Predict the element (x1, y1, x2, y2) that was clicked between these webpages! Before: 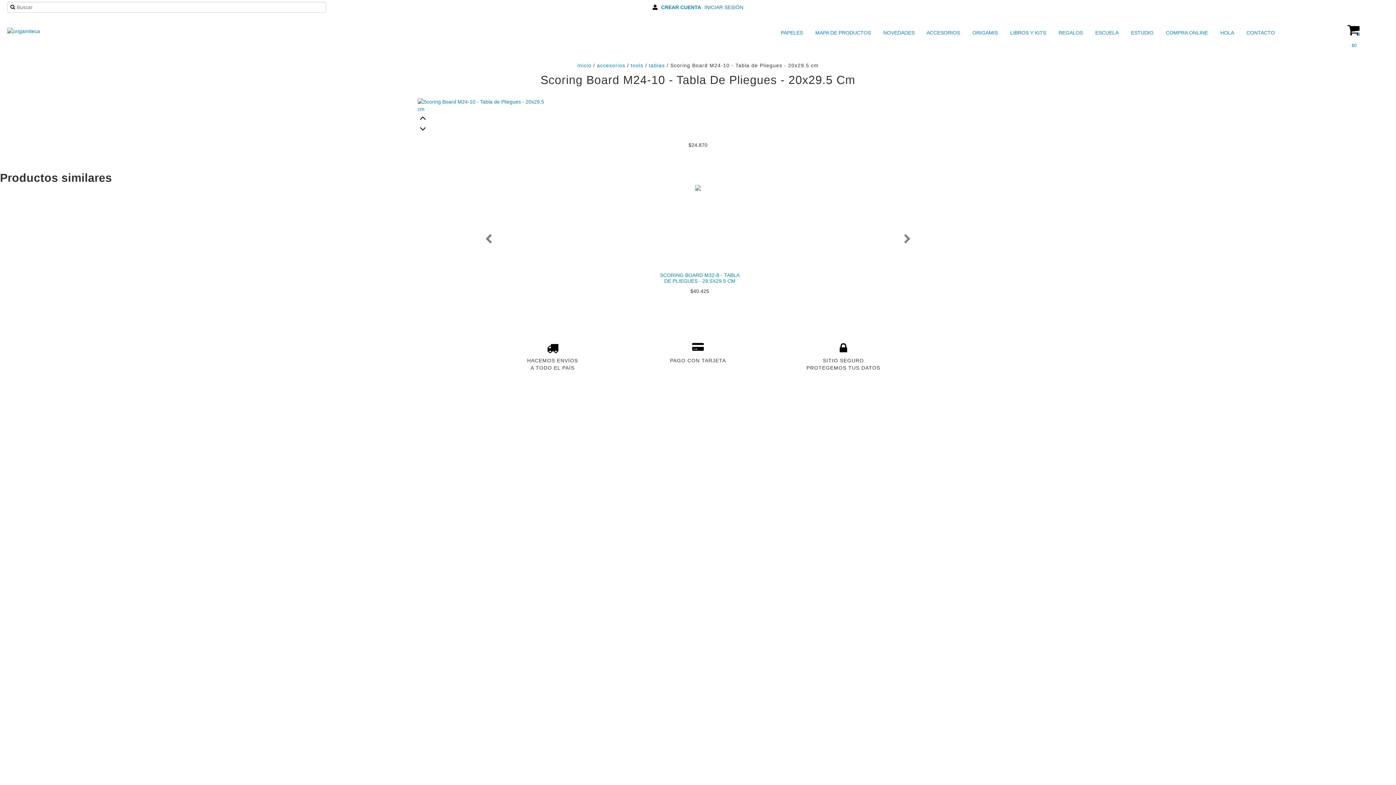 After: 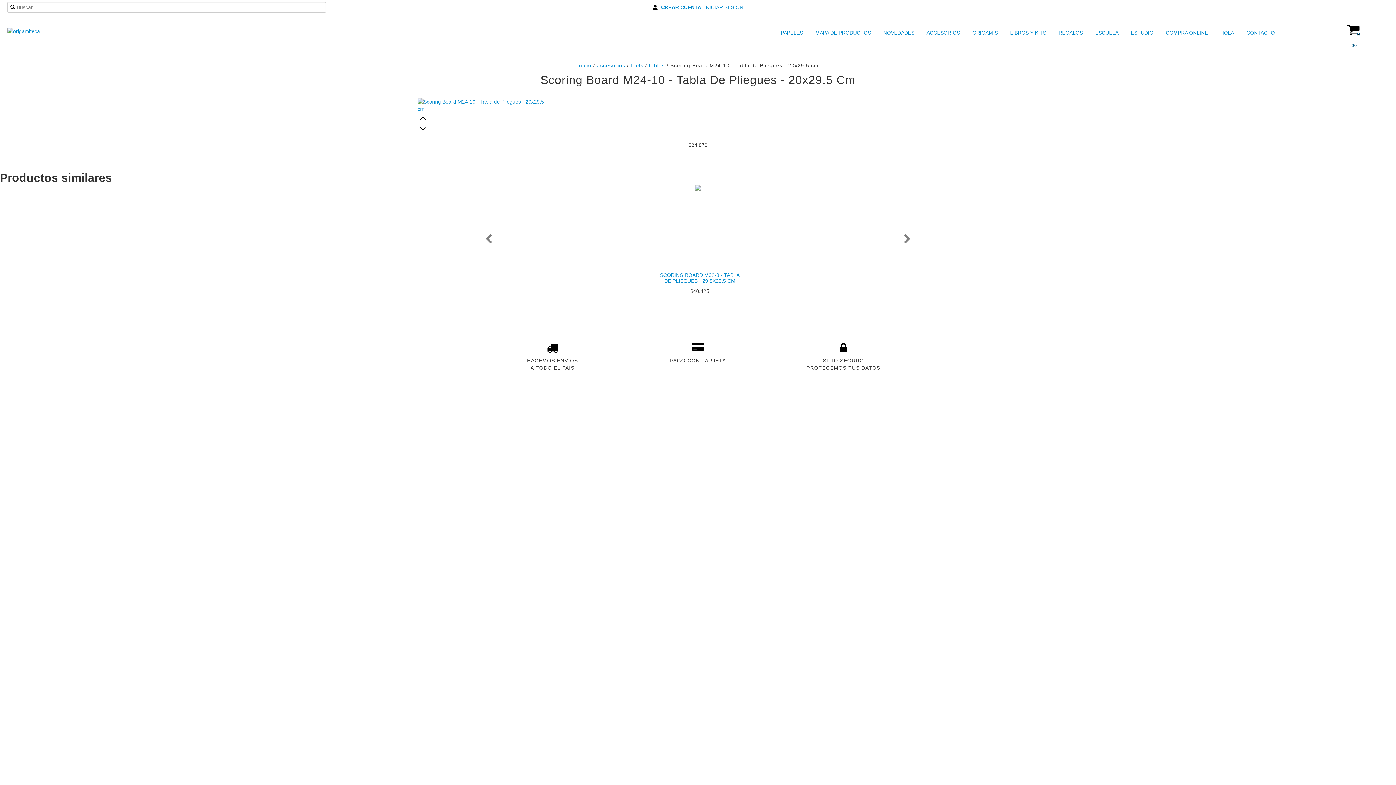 Action: label: 0
$0 bbox: (1312, 14, 1396, 50)